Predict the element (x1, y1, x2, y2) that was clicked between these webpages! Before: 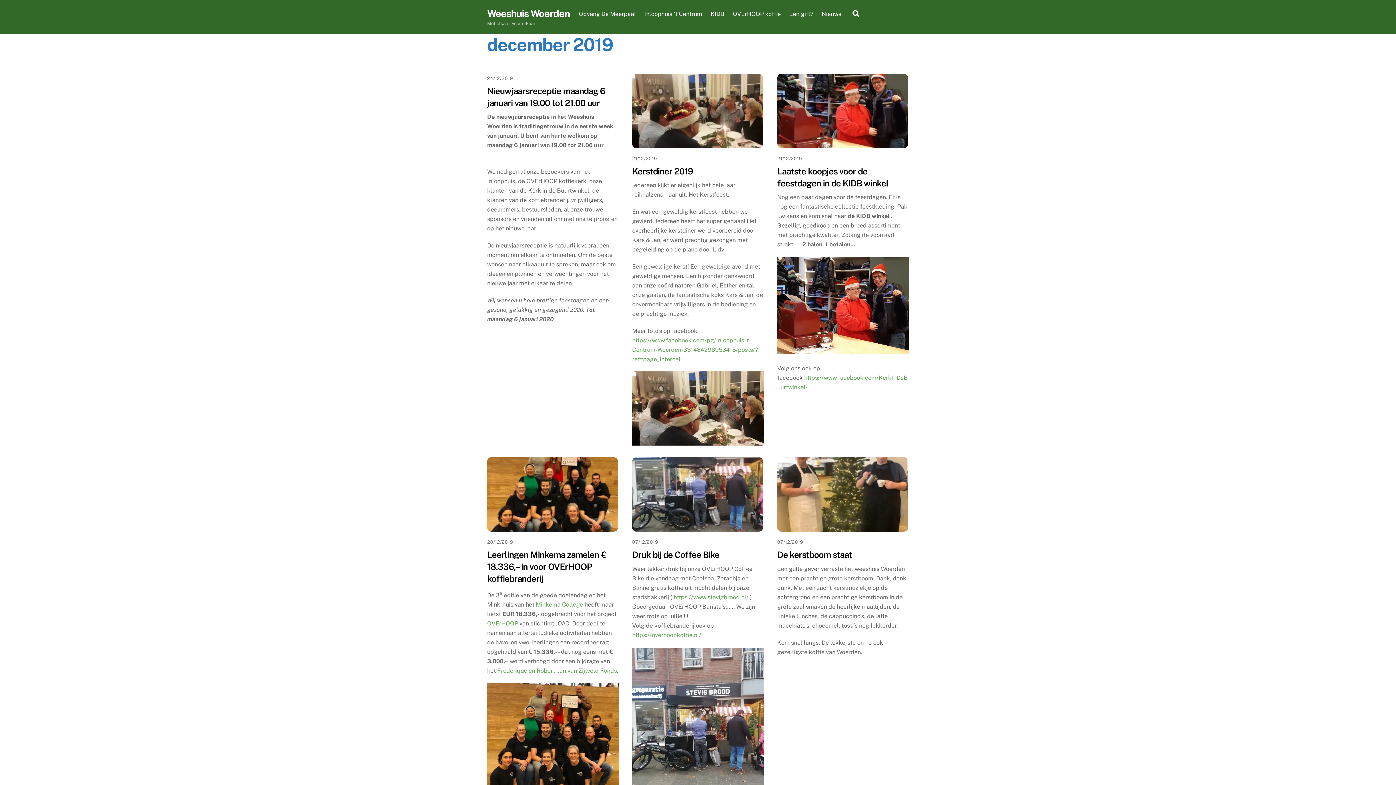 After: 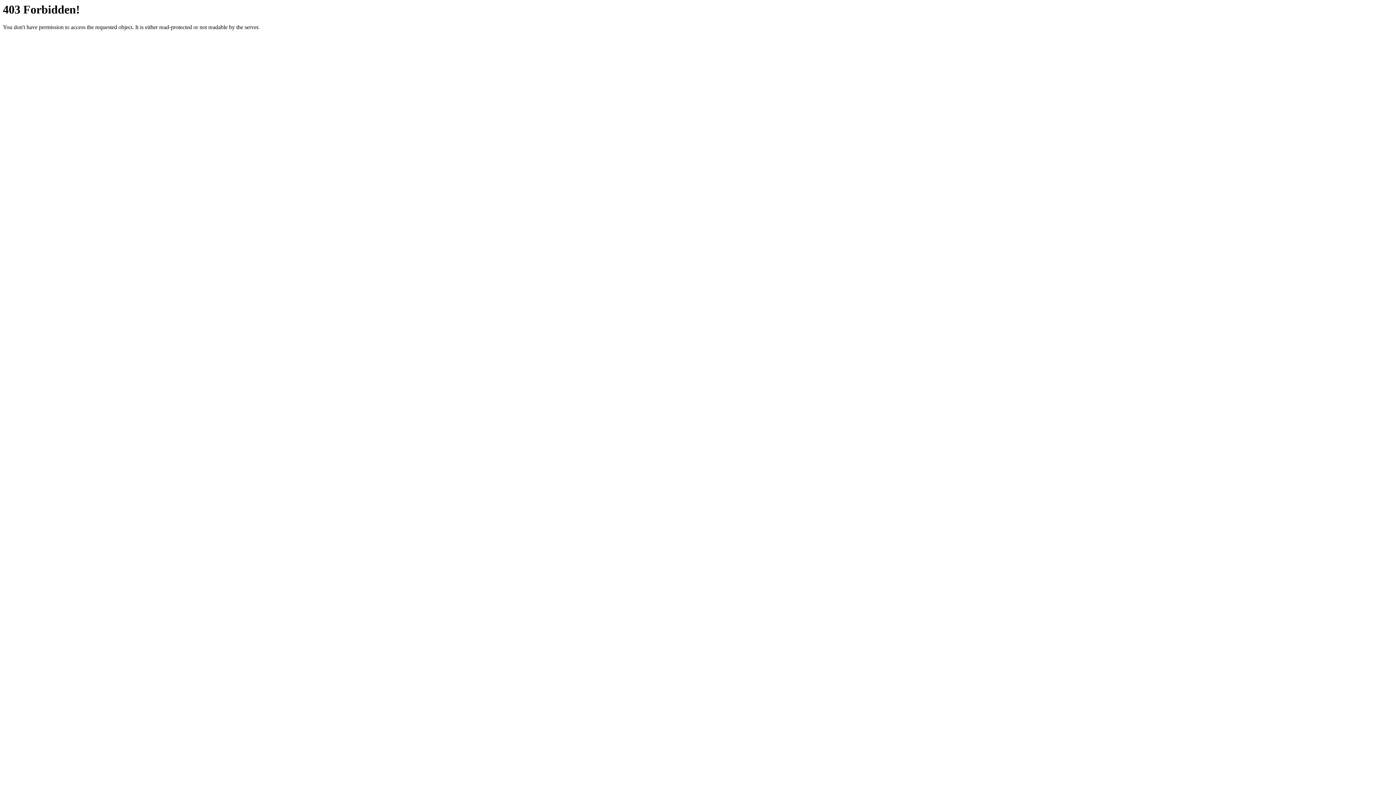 Action: label: OVErHOOP bbox: (487, 620, 518, 627)